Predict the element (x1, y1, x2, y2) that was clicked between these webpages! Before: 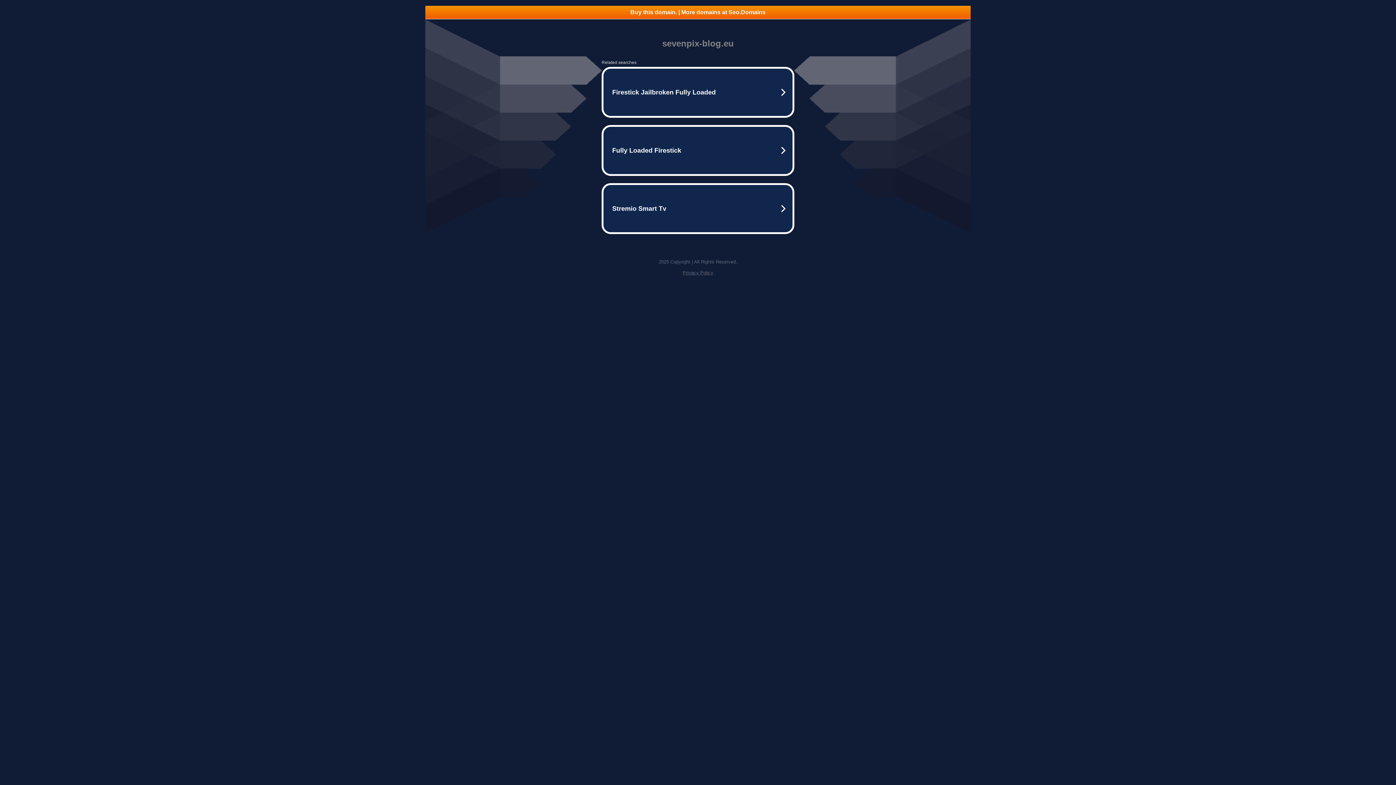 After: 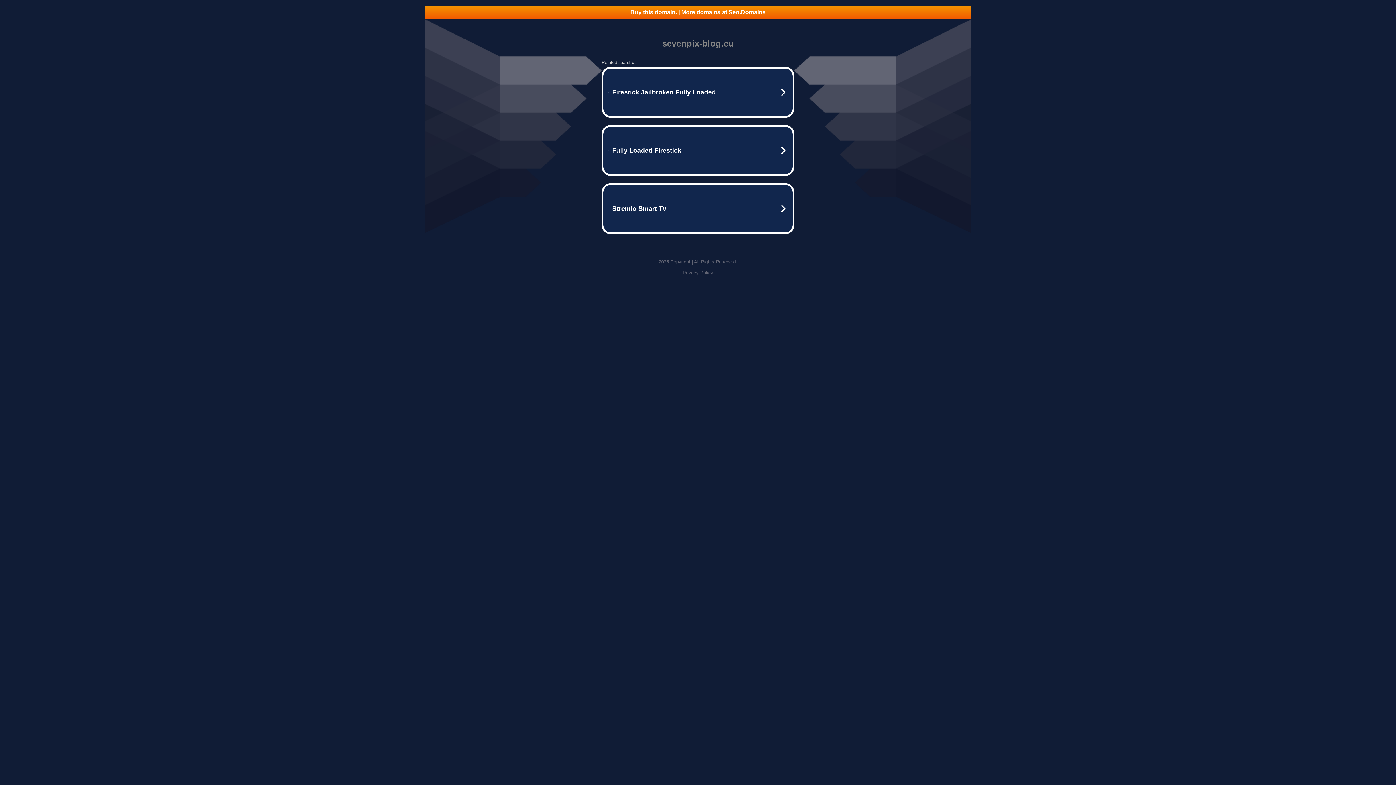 Action: bbox: (682, 270, 713, 275) label: Privacy Policy